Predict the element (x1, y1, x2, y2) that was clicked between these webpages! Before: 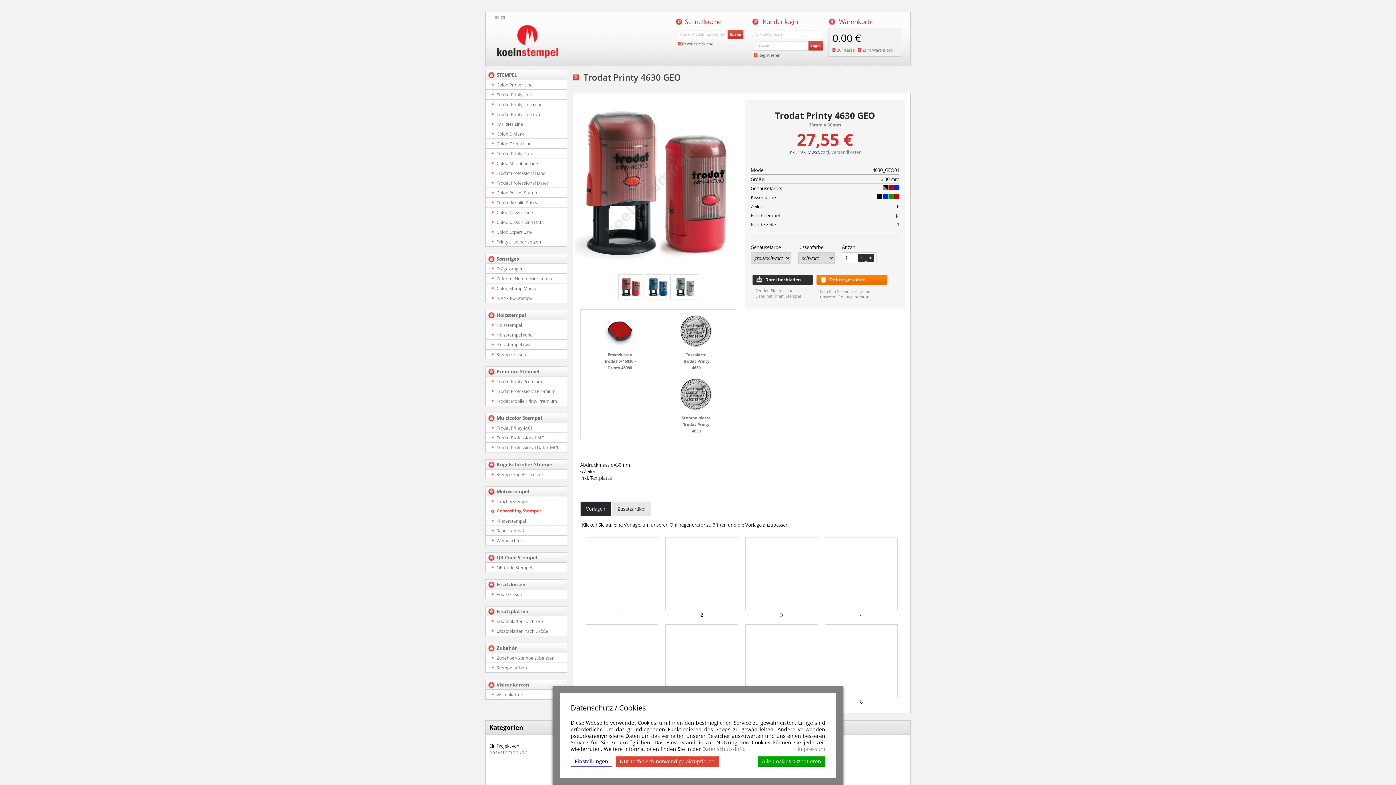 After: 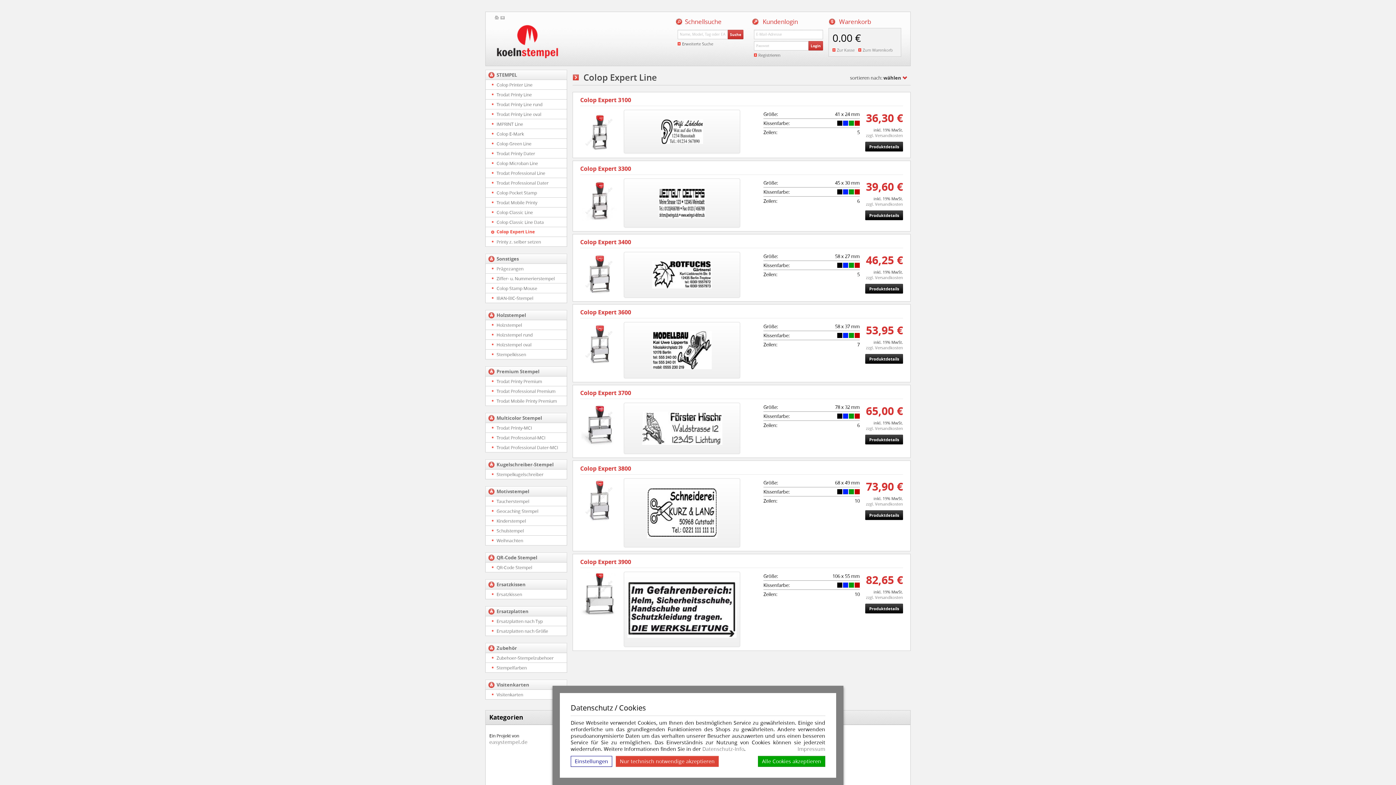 Action: bbox: (485, 226, 567, 237) label: Colop Expert Line